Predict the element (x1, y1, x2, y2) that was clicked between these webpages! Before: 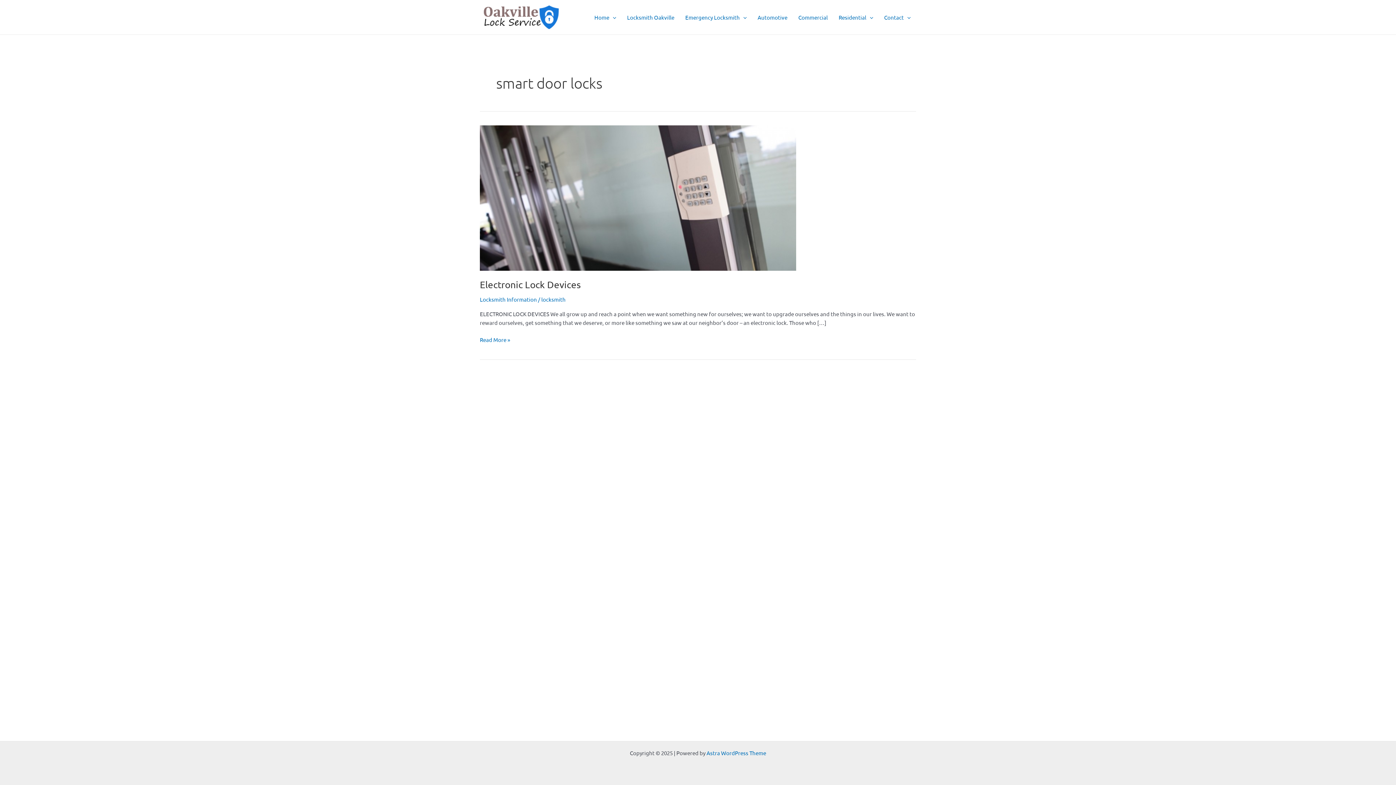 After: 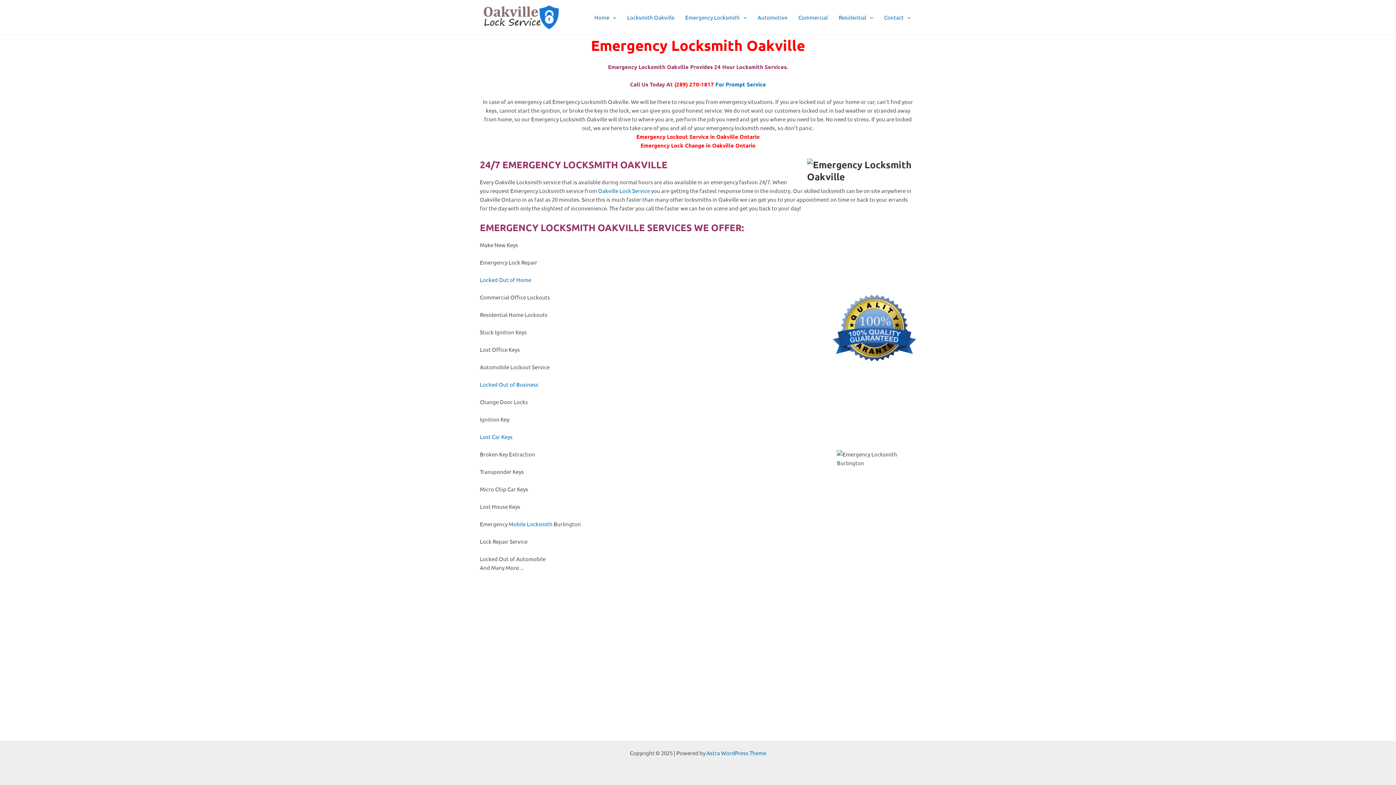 Action: bbox: (680, 2, 752, 31) label: Emergency Locksmith